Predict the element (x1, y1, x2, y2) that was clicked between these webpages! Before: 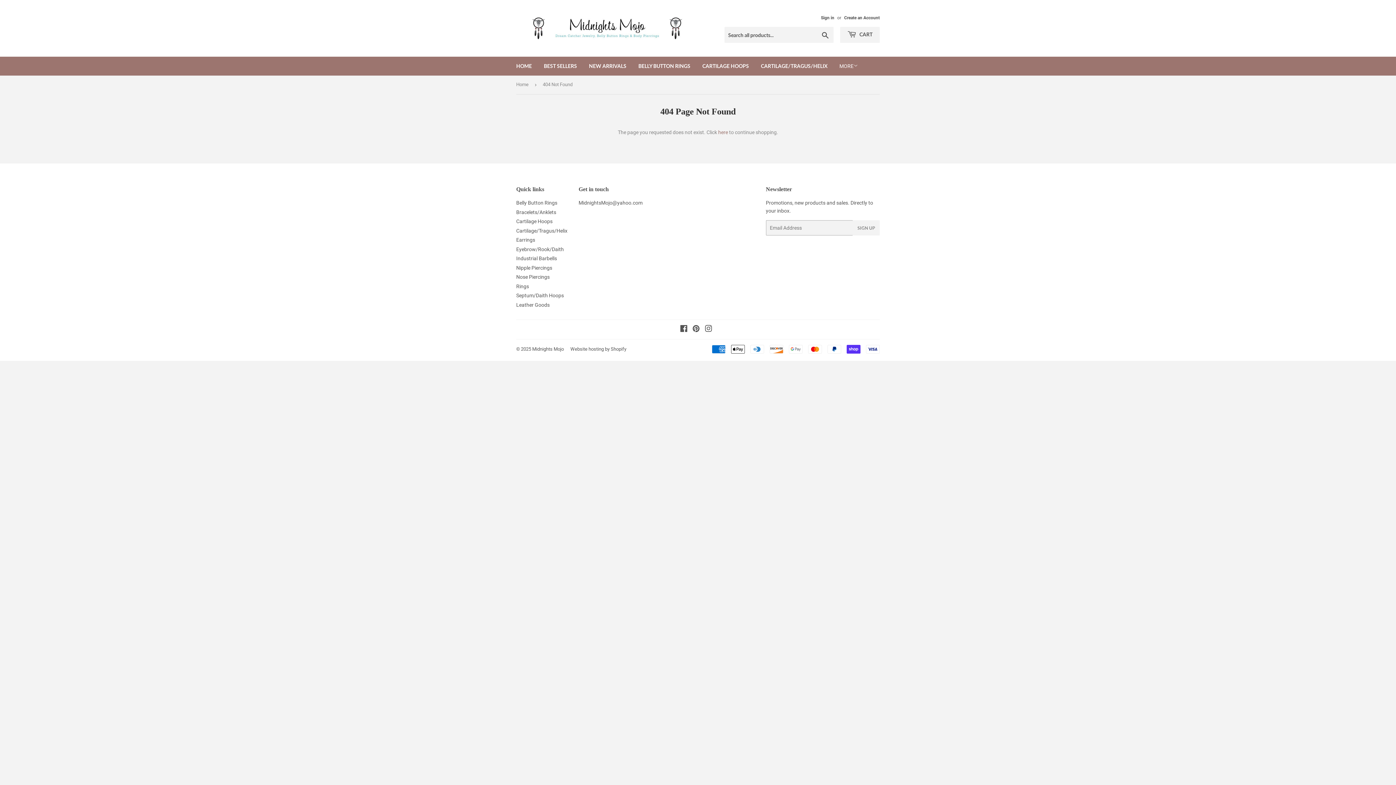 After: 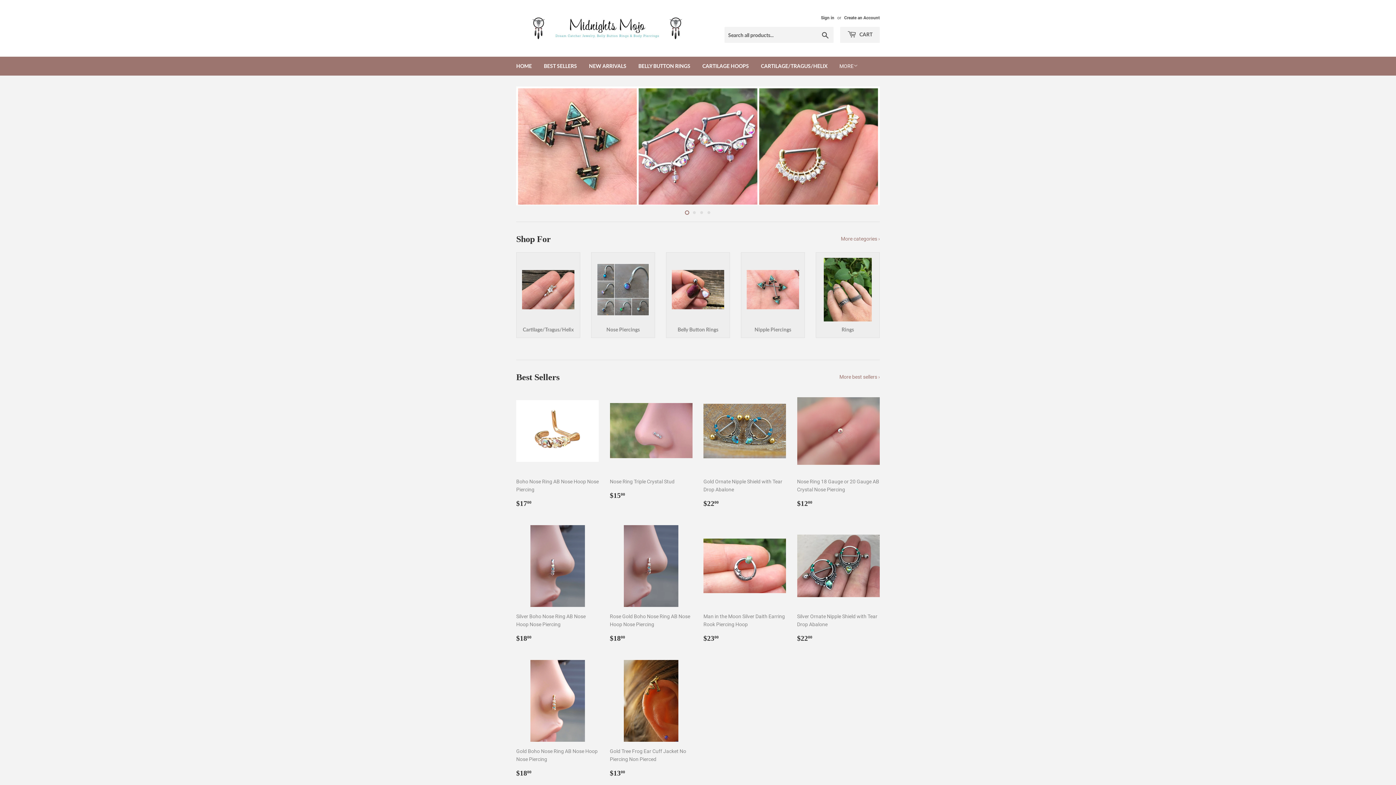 Action: label: HOME bbox: (510, 56, 537, 75)